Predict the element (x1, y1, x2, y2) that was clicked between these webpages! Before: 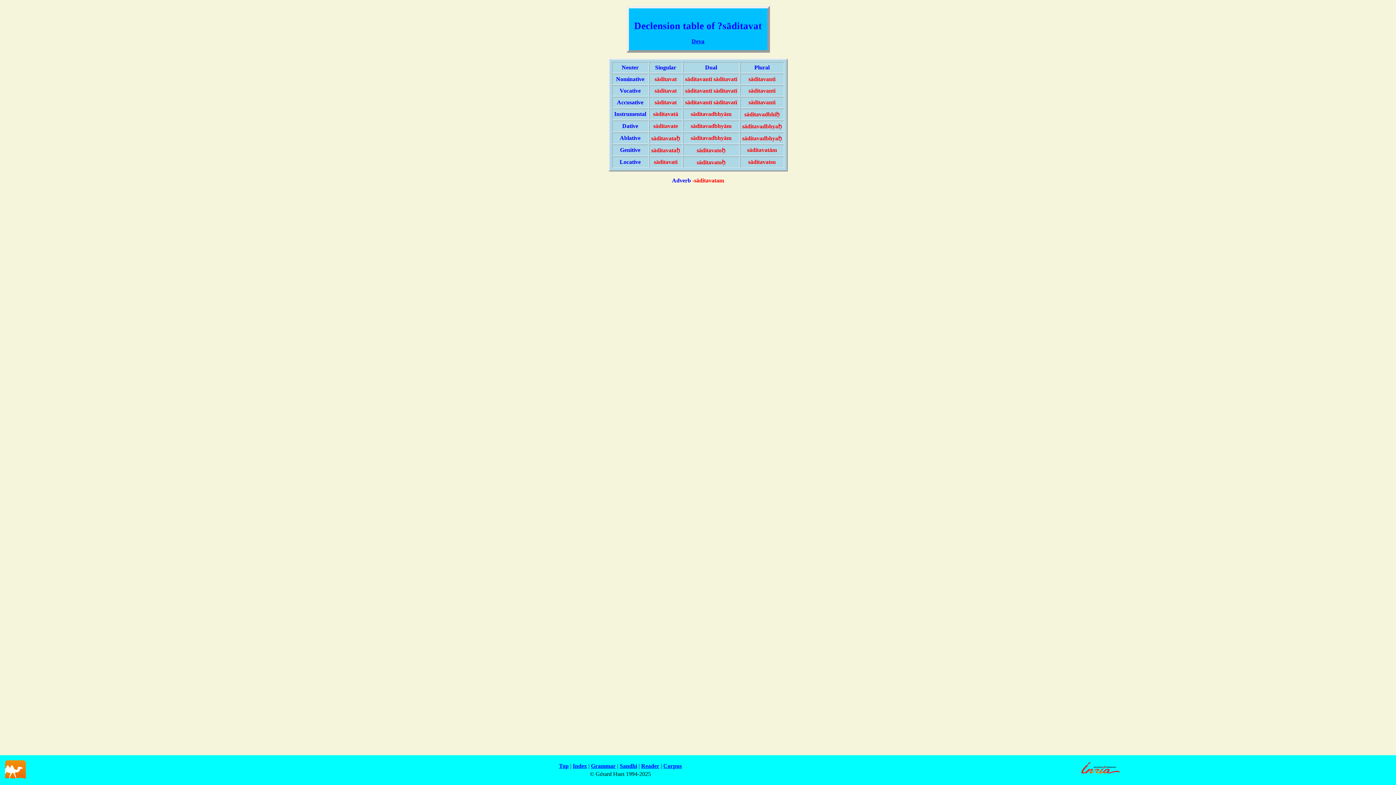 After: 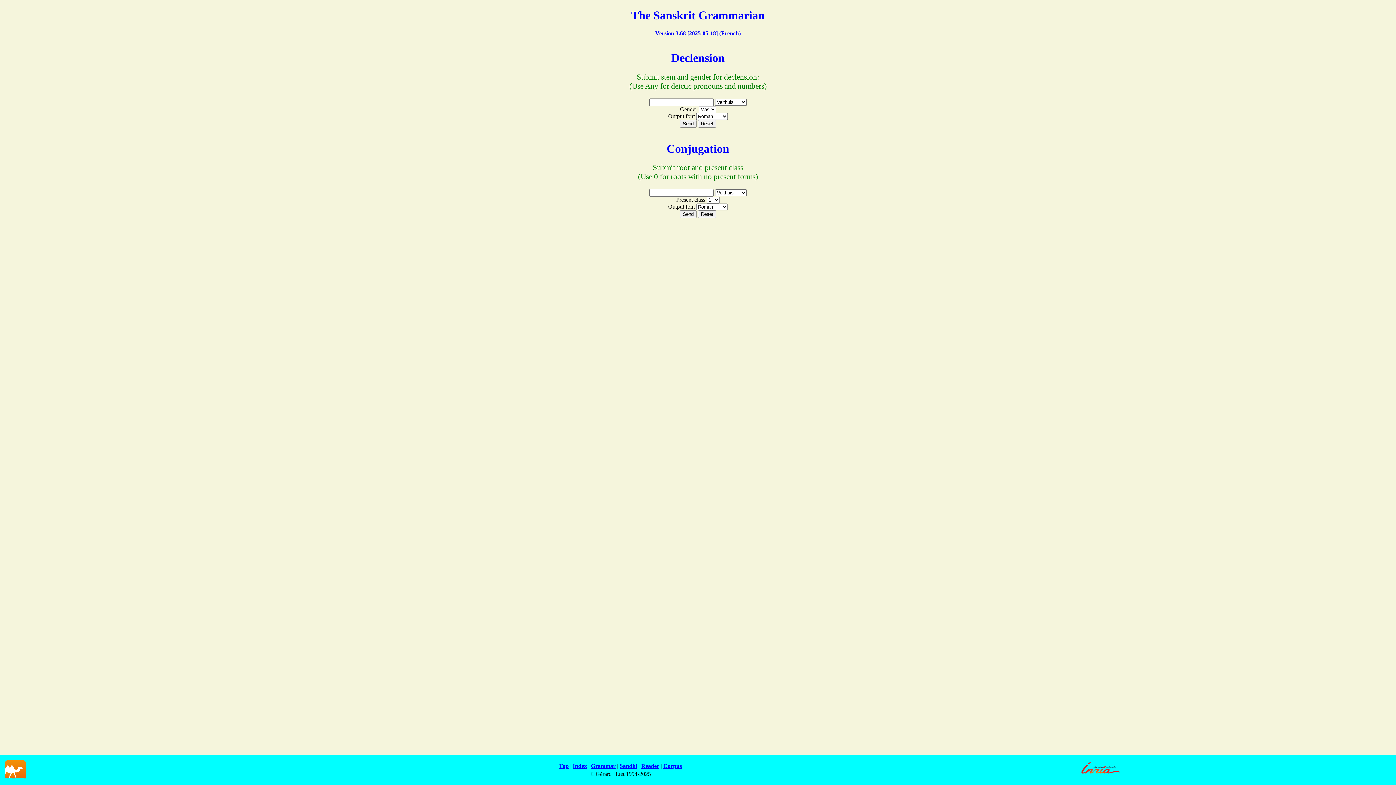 Action: bbox: (591, 763, 615, 769) label: Grammar